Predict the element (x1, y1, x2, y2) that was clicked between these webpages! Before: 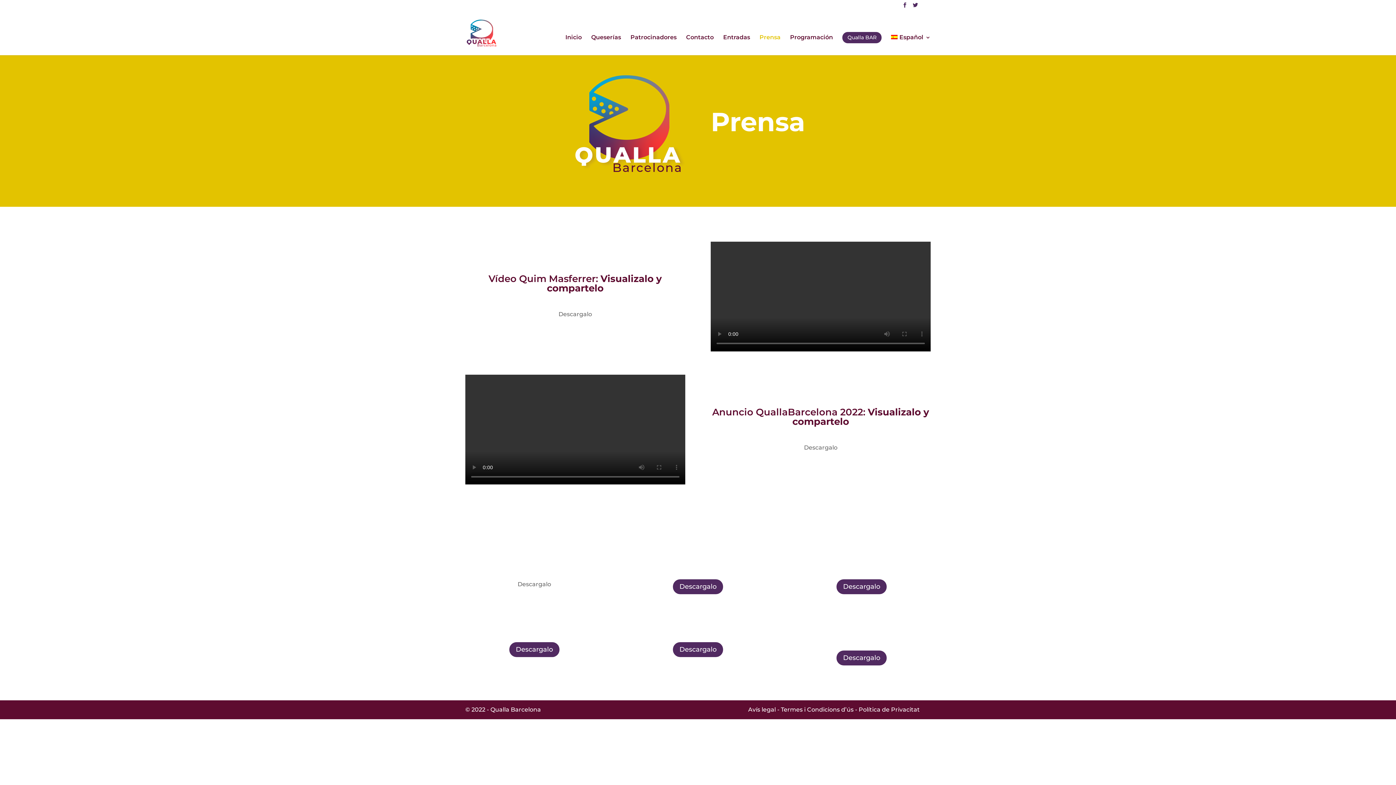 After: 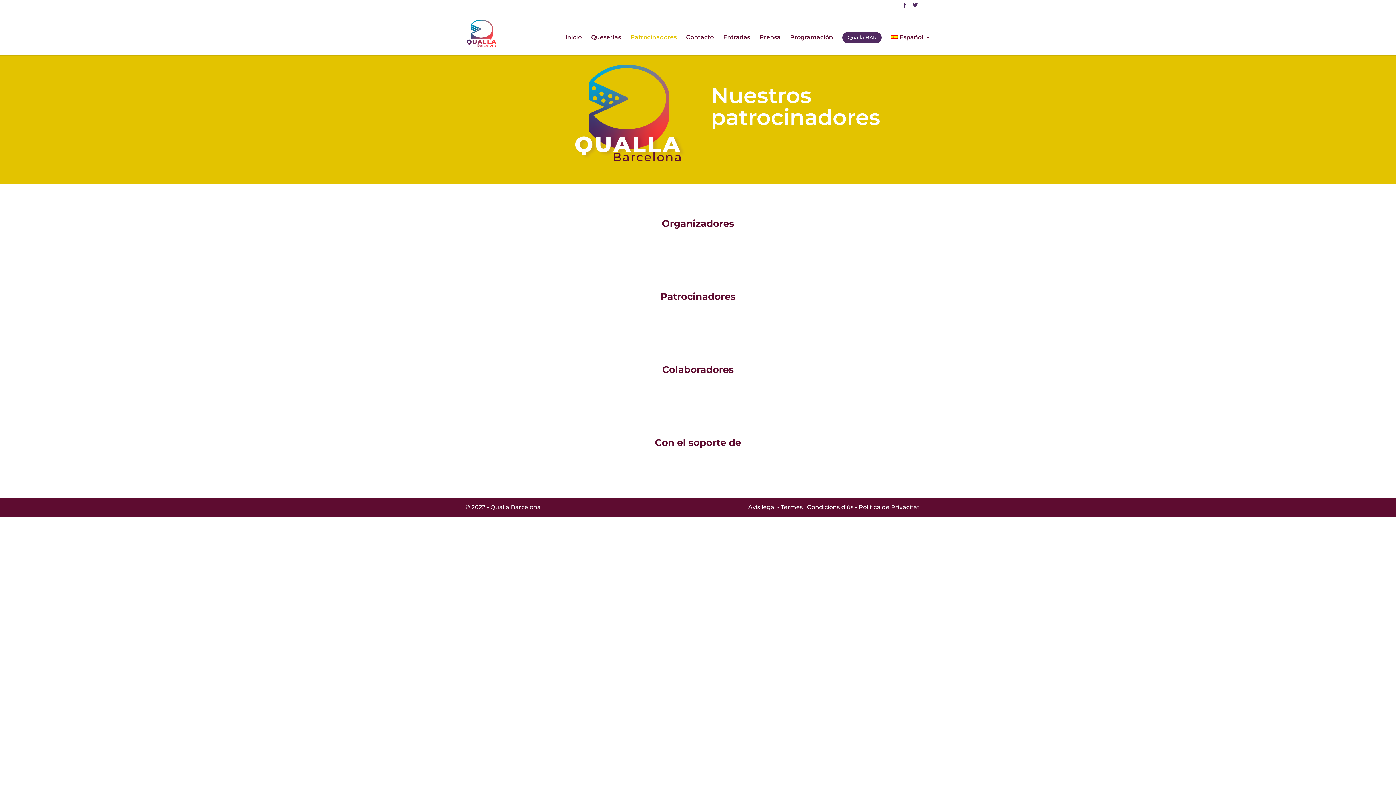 Action: label: Patrocinadores bbox: (630, 34, 676, 52)